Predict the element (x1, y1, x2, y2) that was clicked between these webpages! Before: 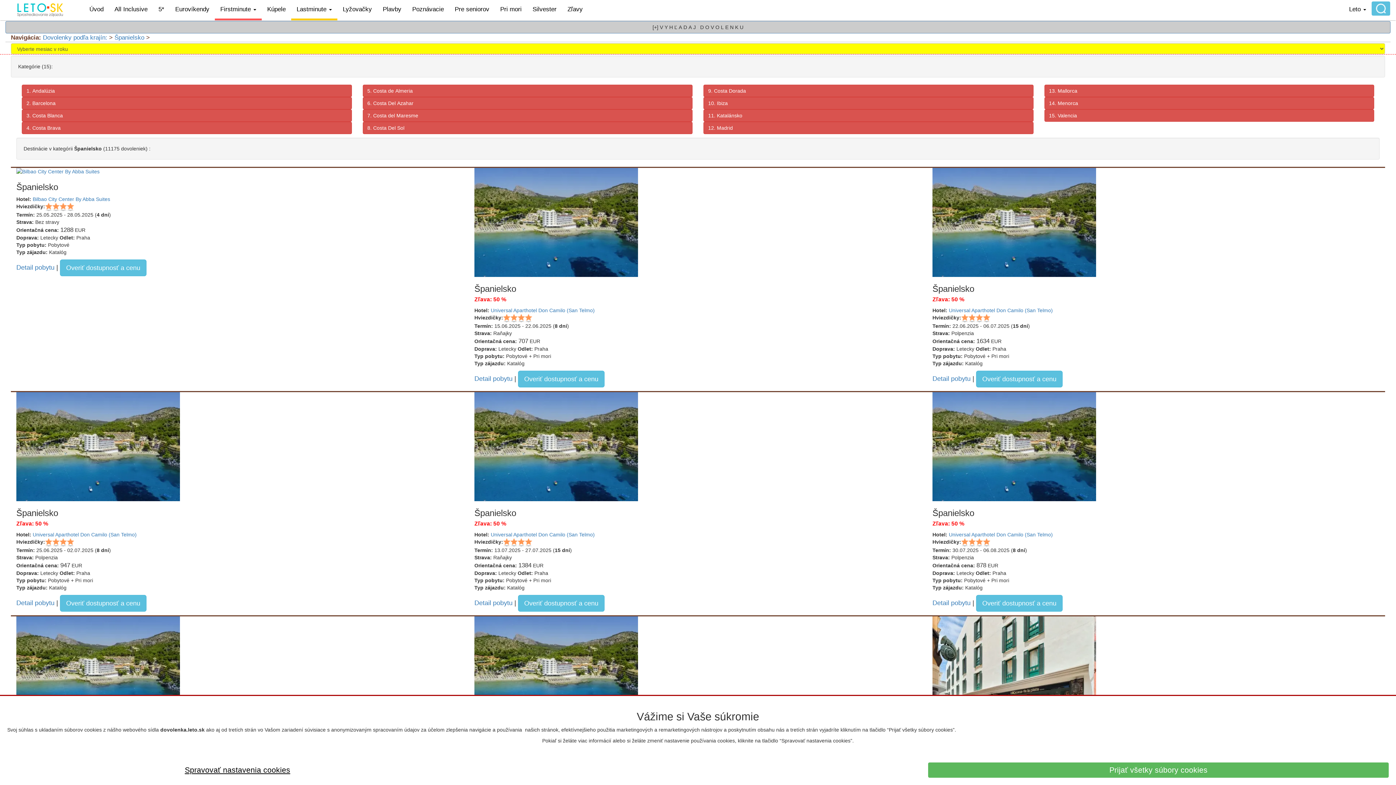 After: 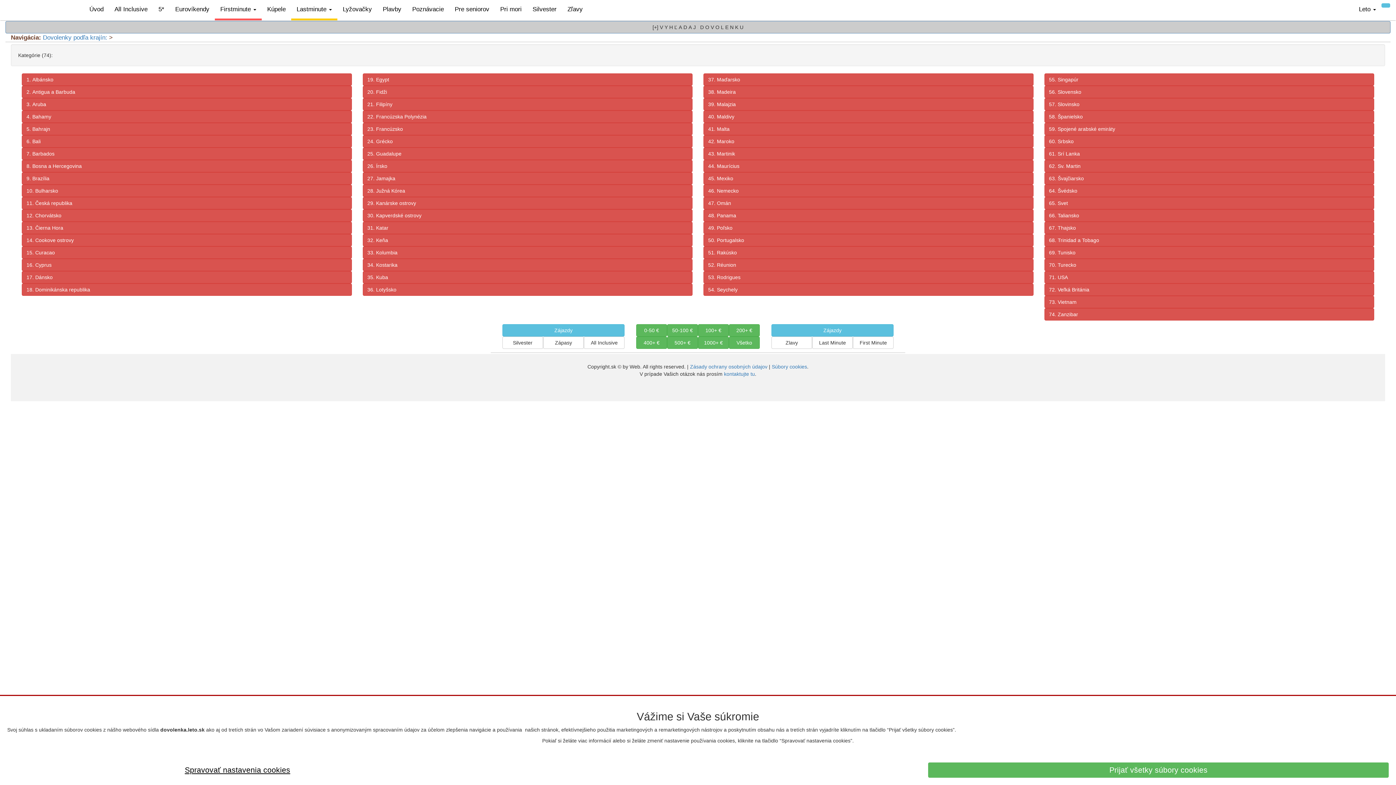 Action: label: Dovolenky podľa krajín: bbox: (42, 34, 107, 41)